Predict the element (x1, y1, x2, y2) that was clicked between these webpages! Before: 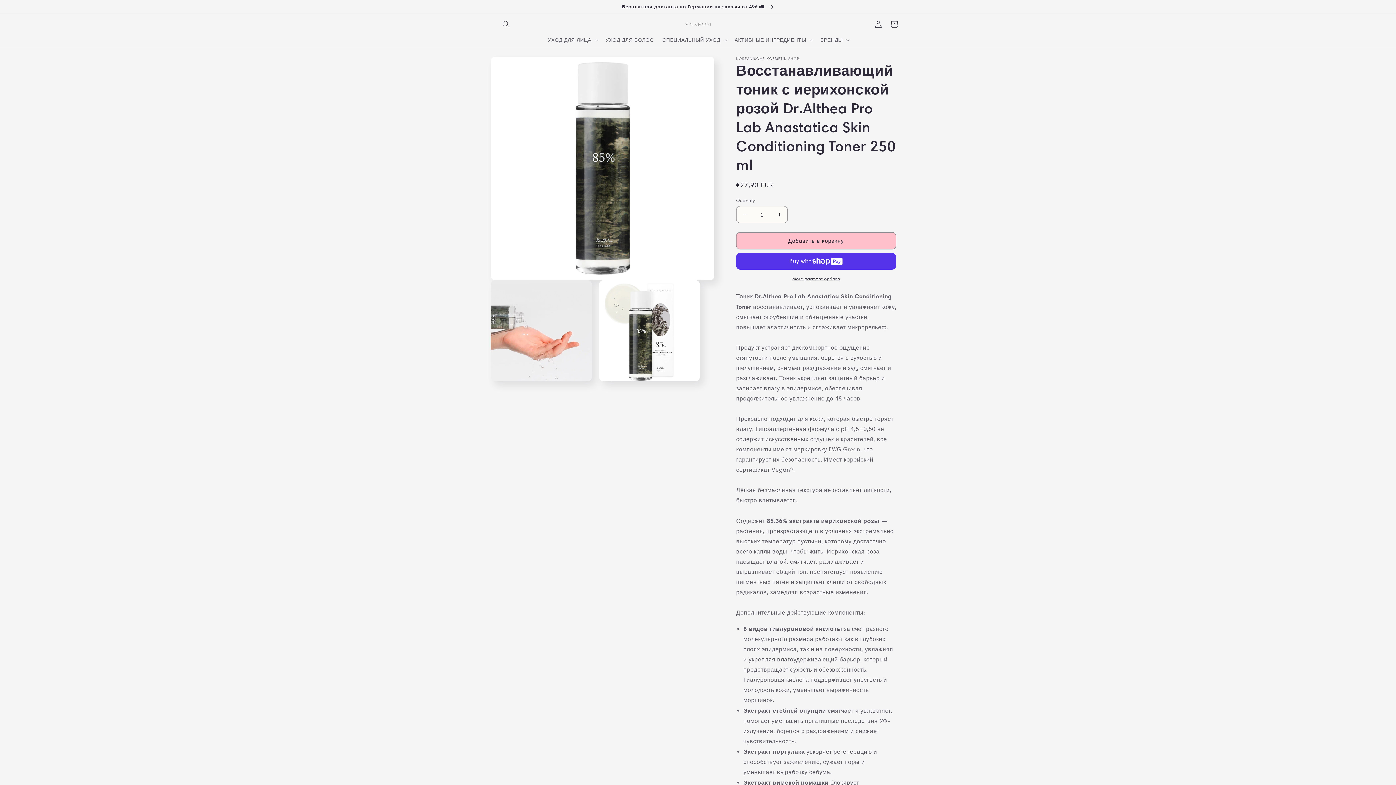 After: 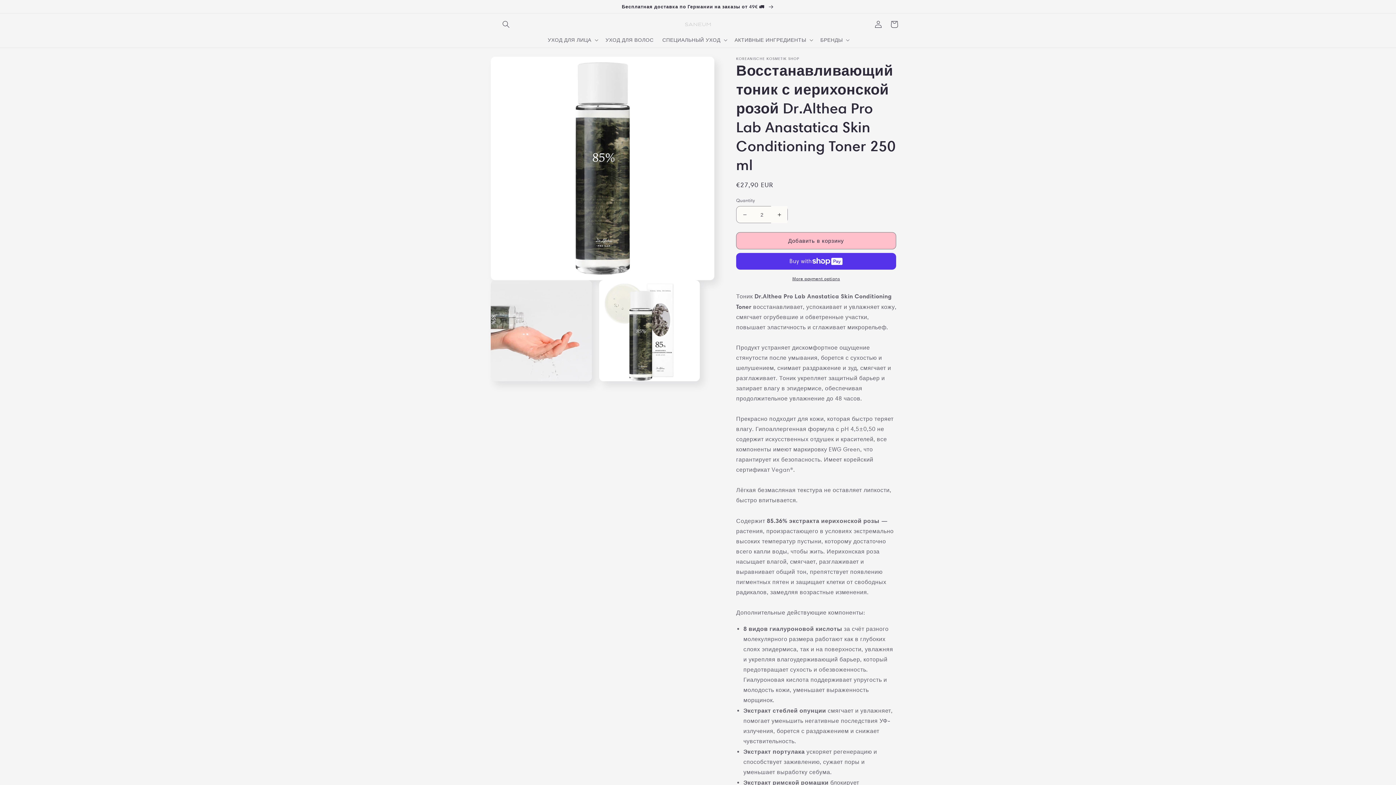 Action: label: Increase quantity for Восстанавливающий тоник с иерихонской розой Dr.Althea Pro Lab Anastatica Skin Conditioning Toner 250 ml bbox: (771, 206, 787, 223)